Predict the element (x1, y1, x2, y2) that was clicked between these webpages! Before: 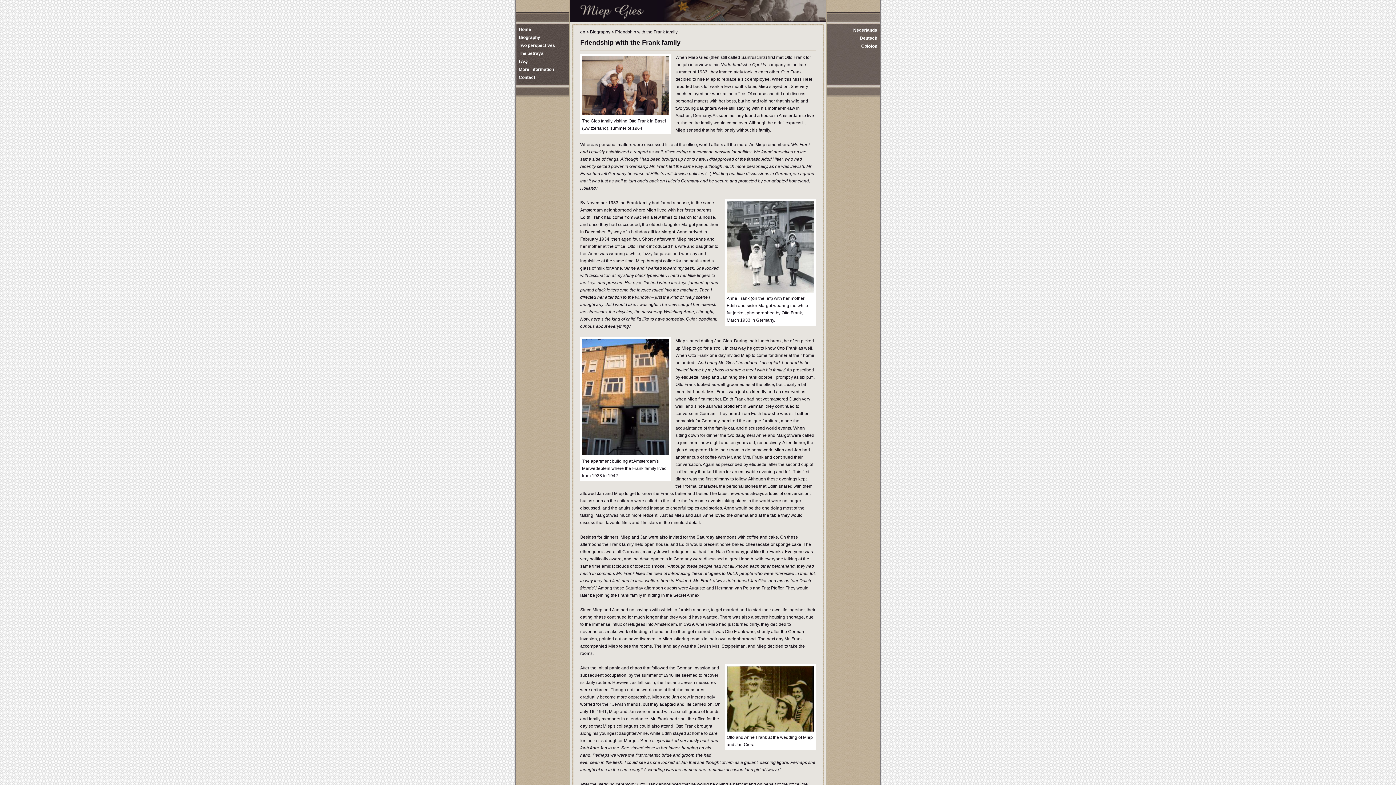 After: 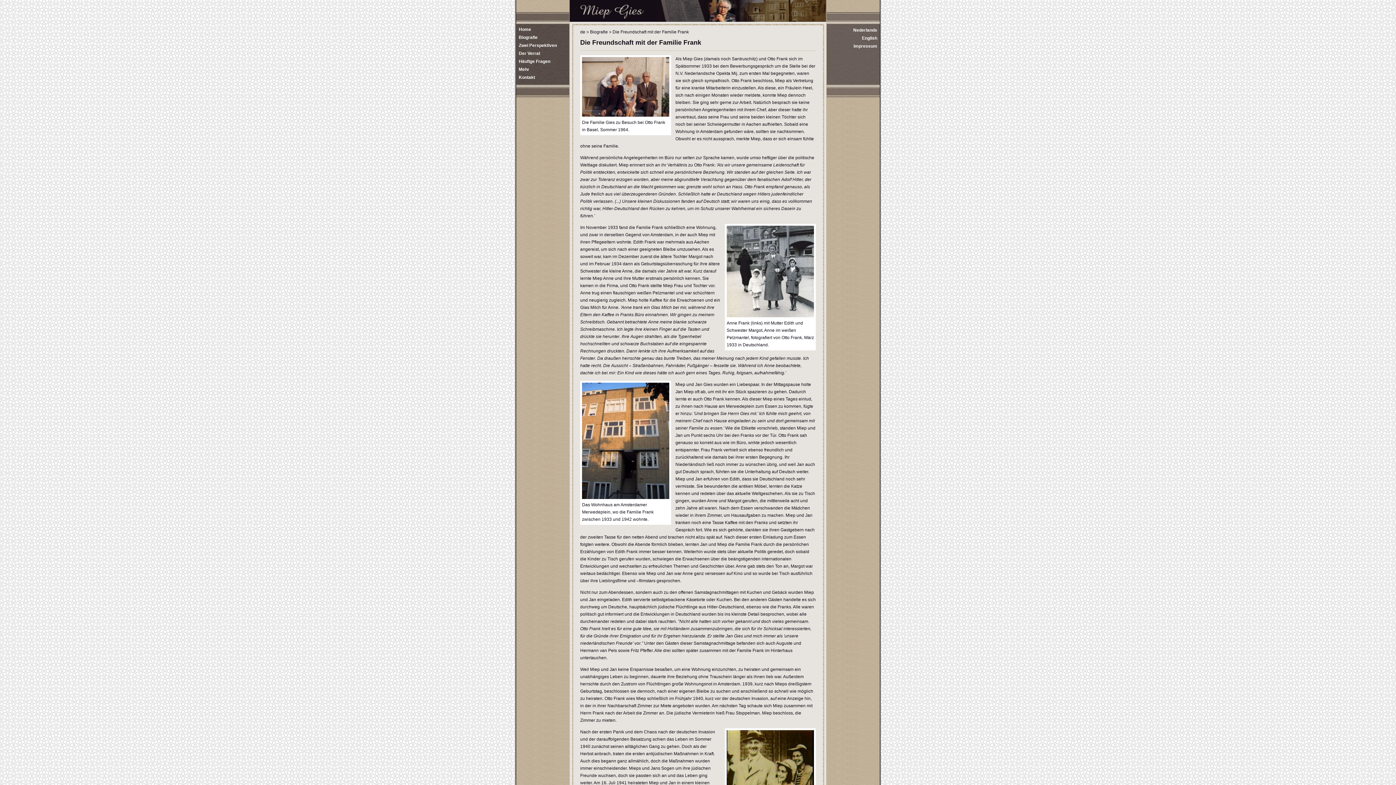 Action: label: Deutsch bbox: (860, 35, 877, 40)